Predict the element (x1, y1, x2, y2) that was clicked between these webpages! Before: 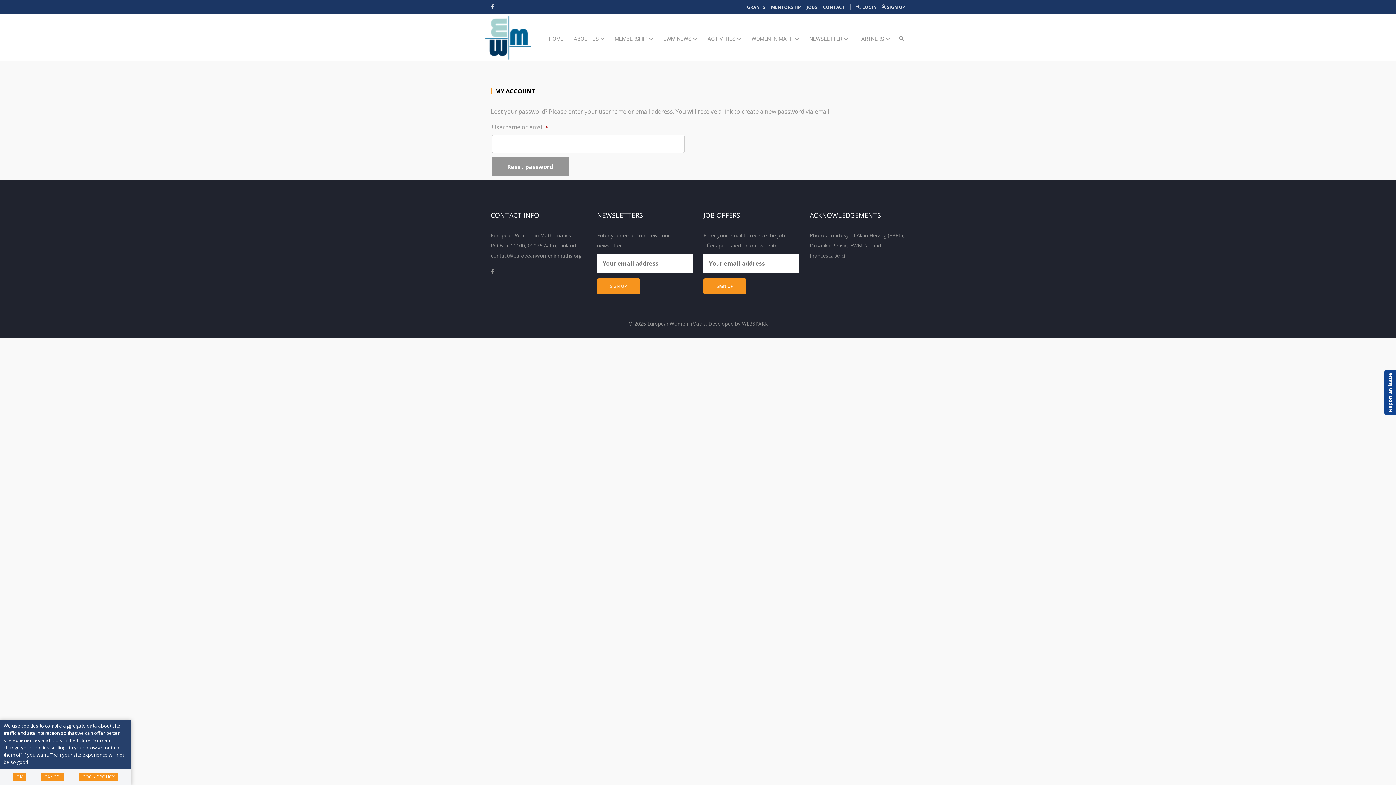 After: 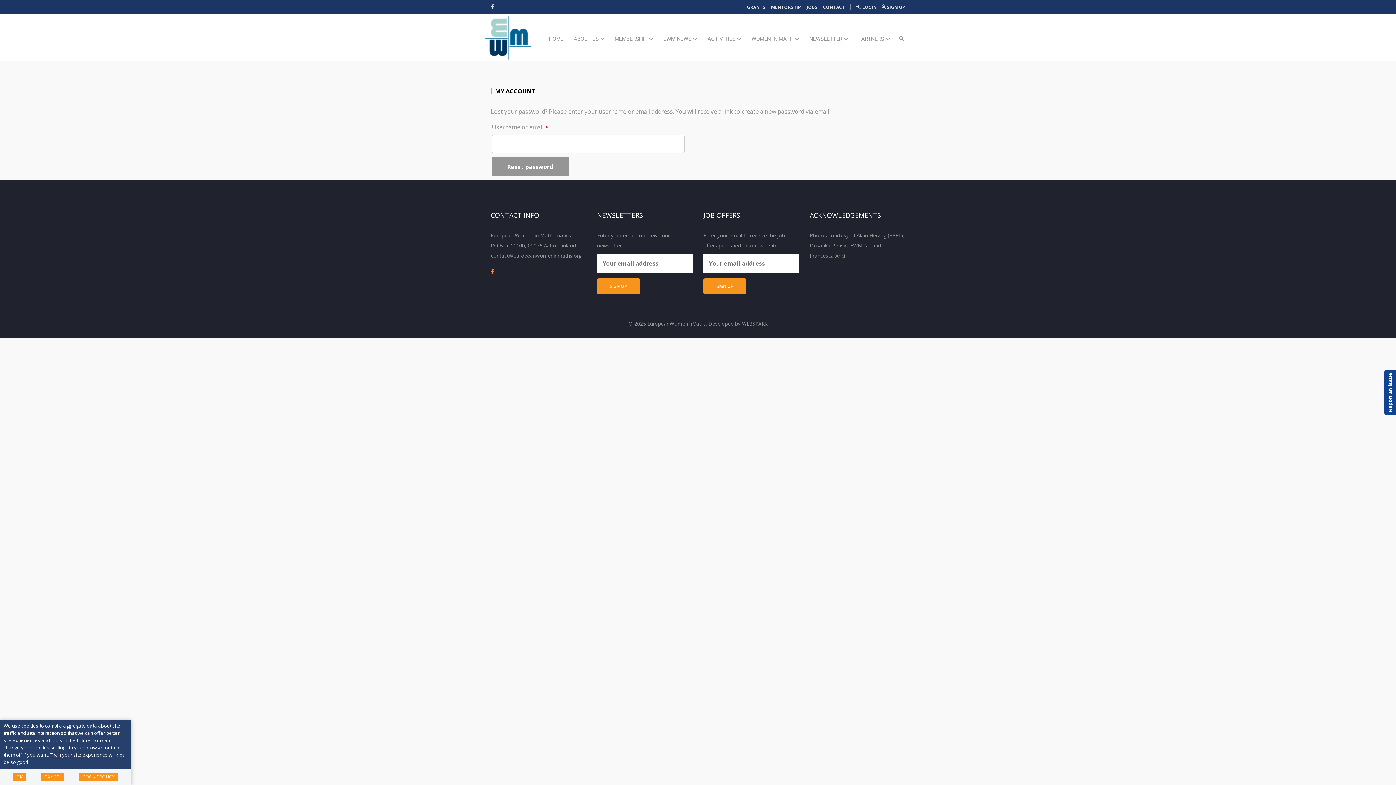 Action: bbox: (490, 266, 494, 276)